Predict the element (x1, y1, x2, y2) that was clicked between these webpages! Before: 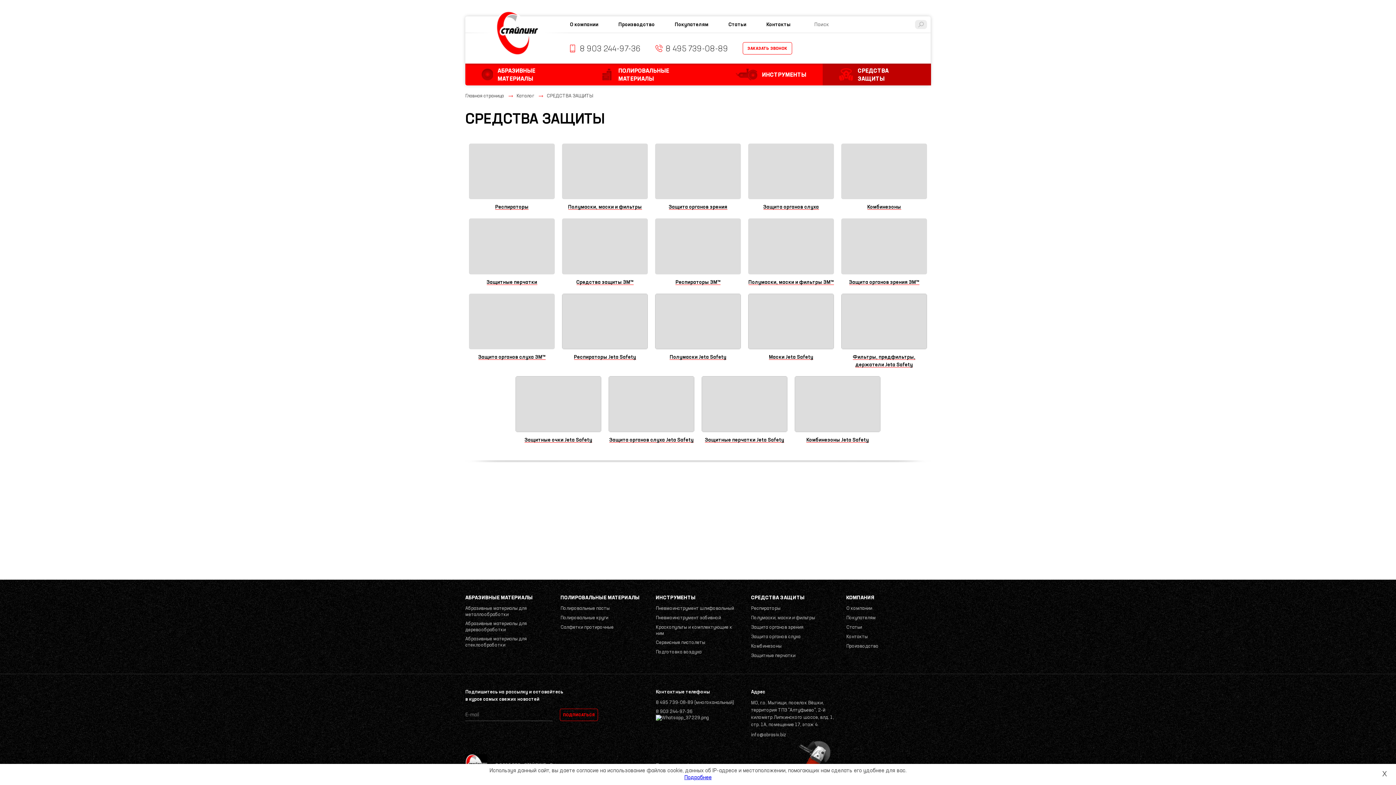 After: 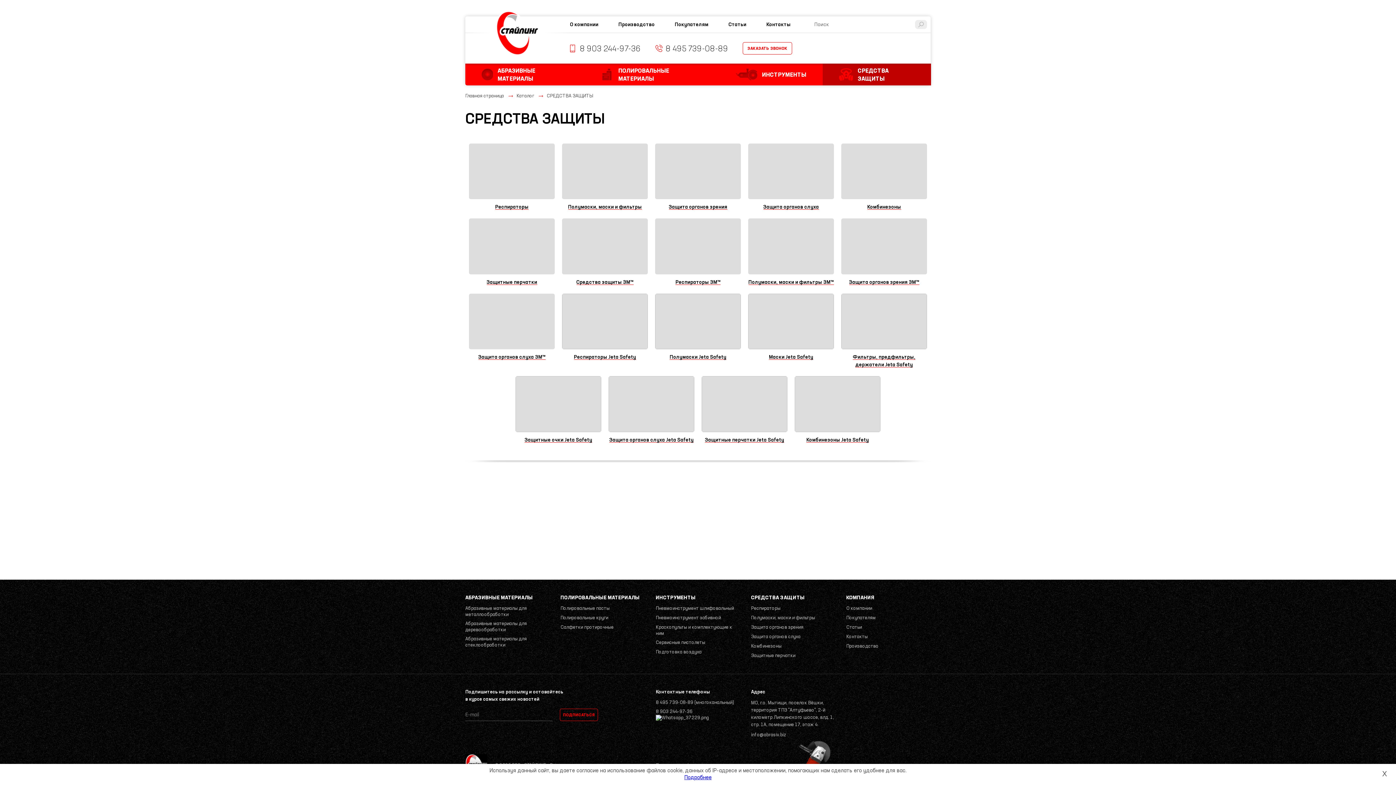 Action: bbox: (656, 715, 709, 721)